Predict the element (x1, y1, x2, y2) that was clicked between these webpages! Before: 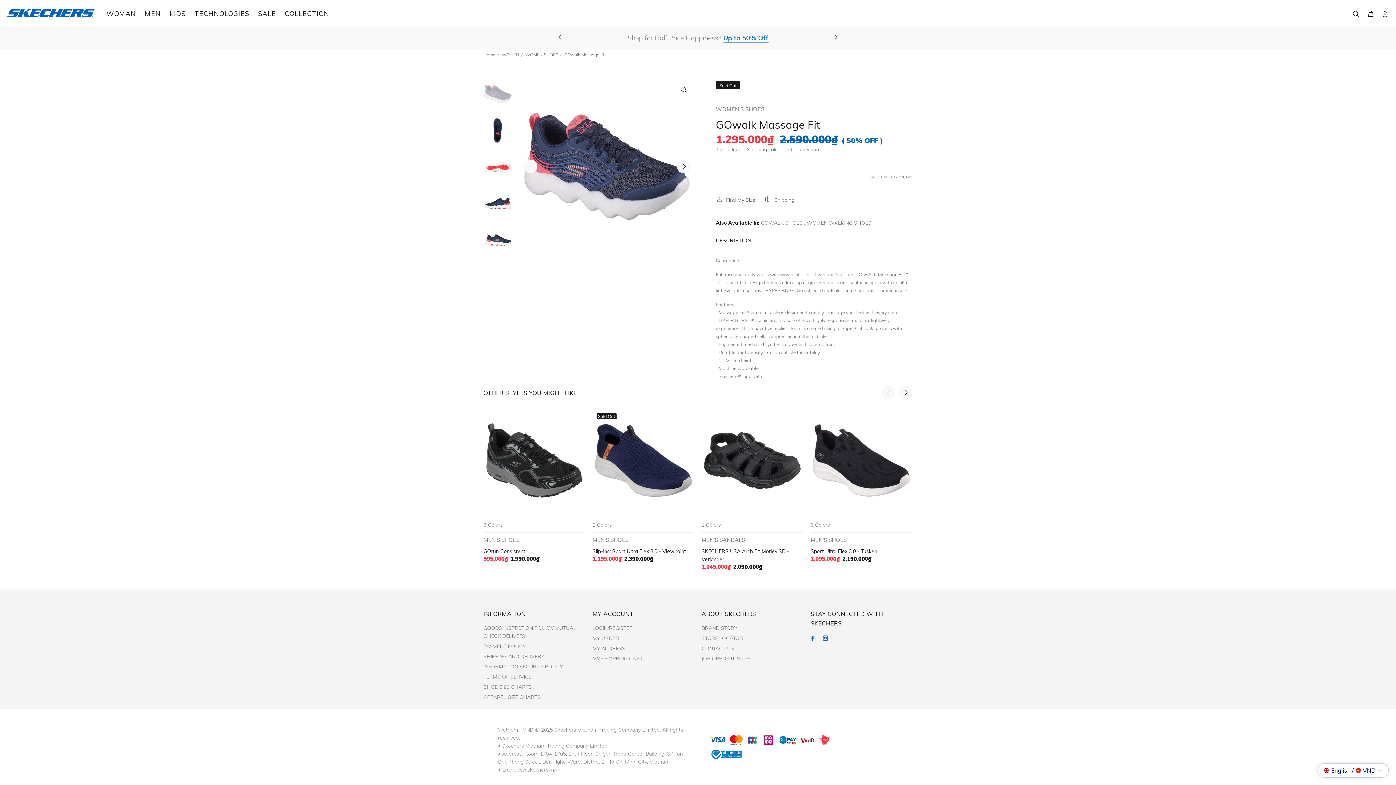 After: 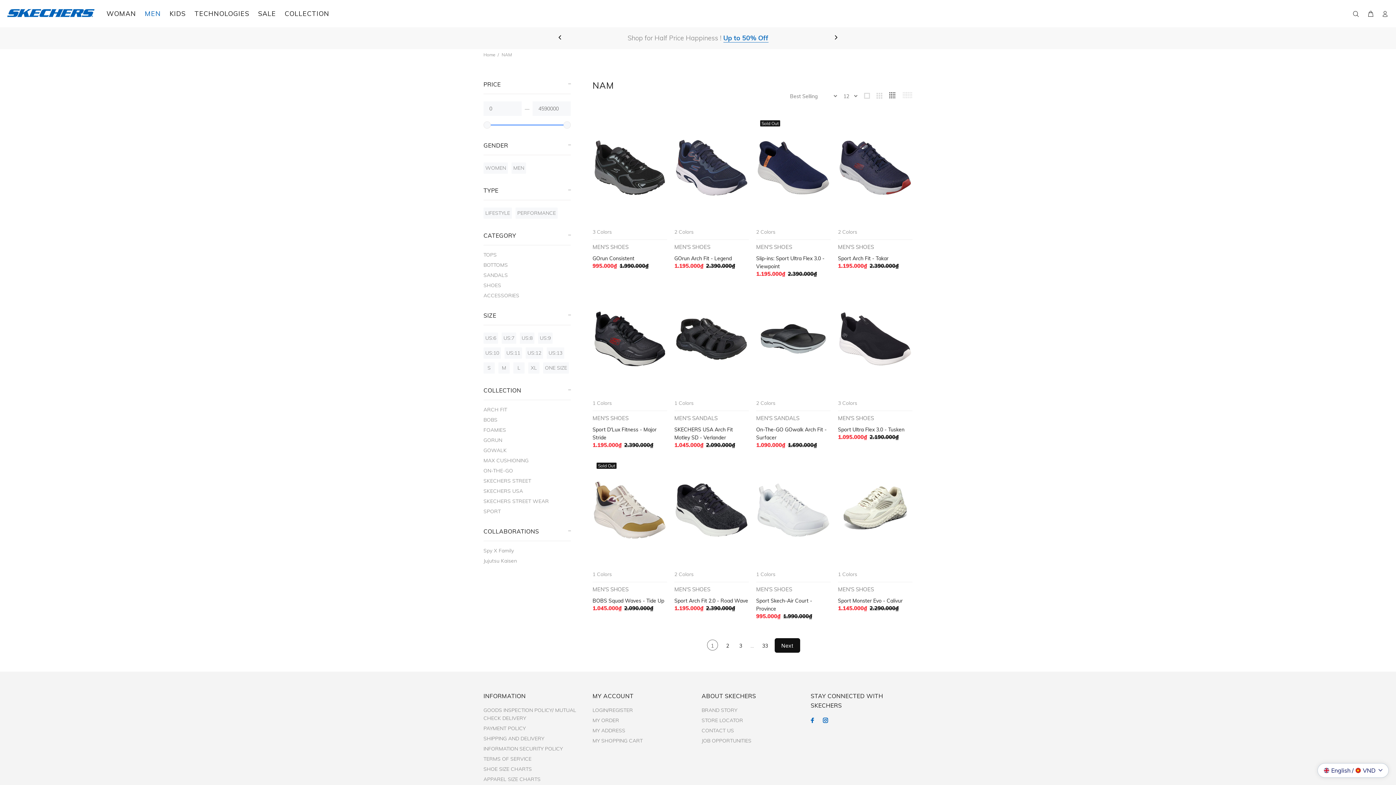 Action: label: MEN bbox: (140, 7, 165, 20)